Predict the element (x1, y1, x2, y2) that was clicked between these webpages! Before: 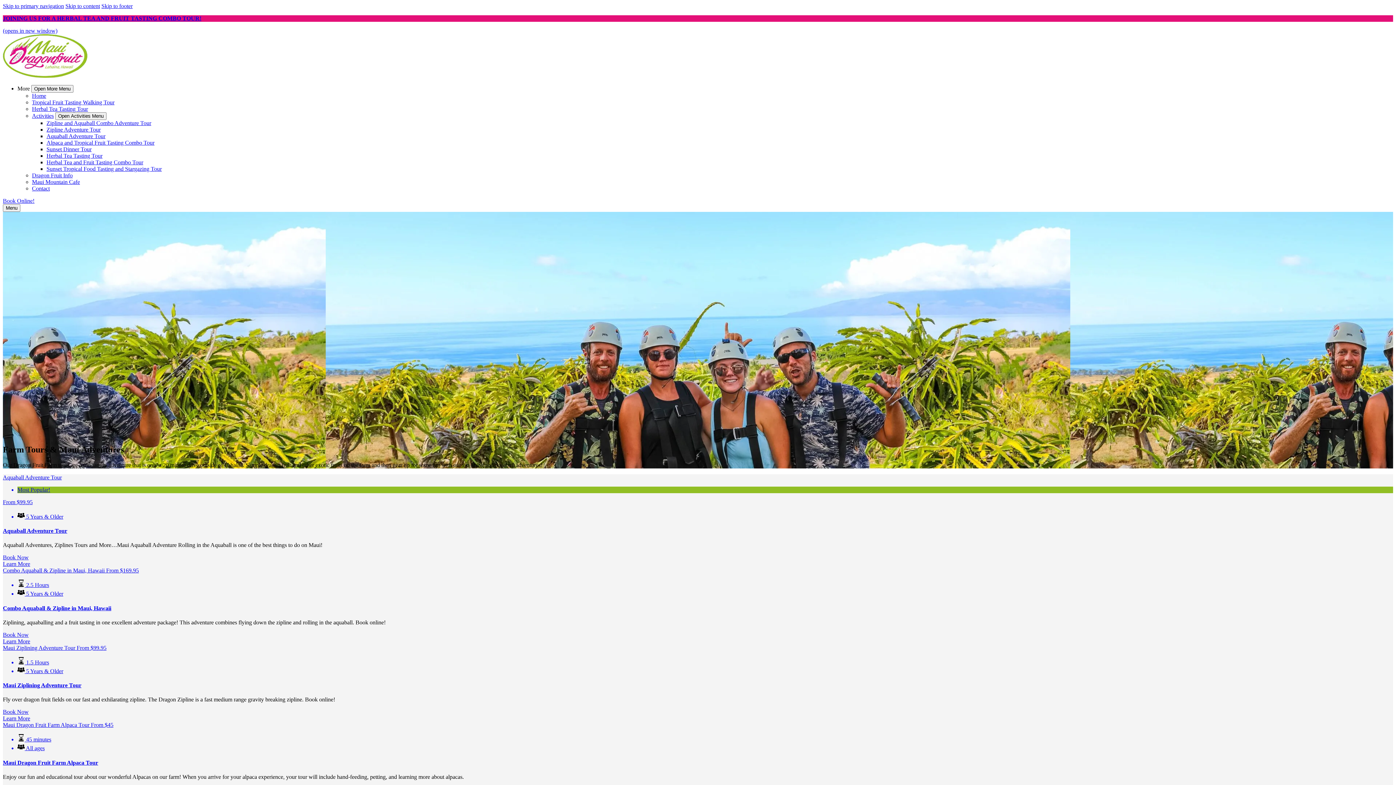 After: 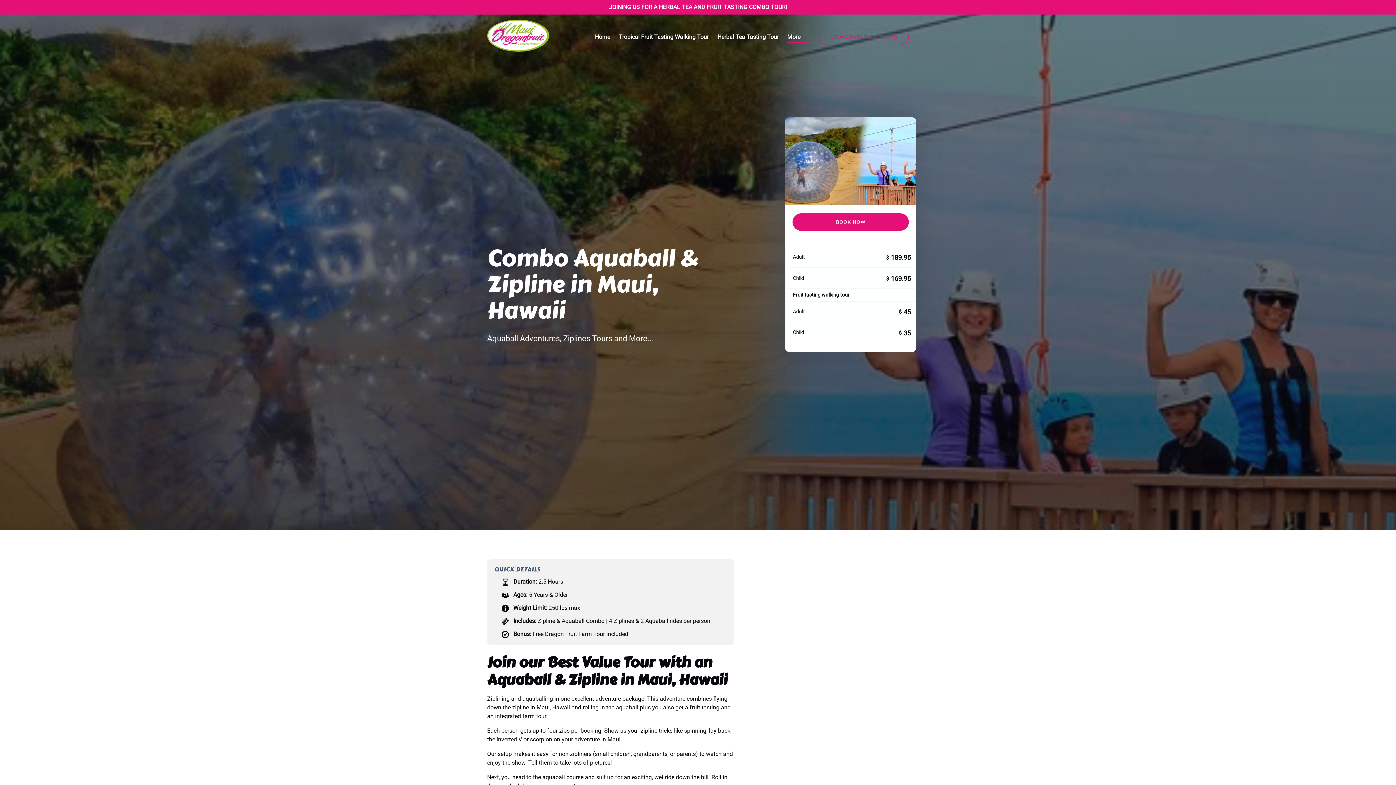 Action: label: Combo Aquaball & Zipline in Maui, Hawaii From $169.95
 2.5 Hours
 5 Years & Older bbox: (2, 567, 138, 573)